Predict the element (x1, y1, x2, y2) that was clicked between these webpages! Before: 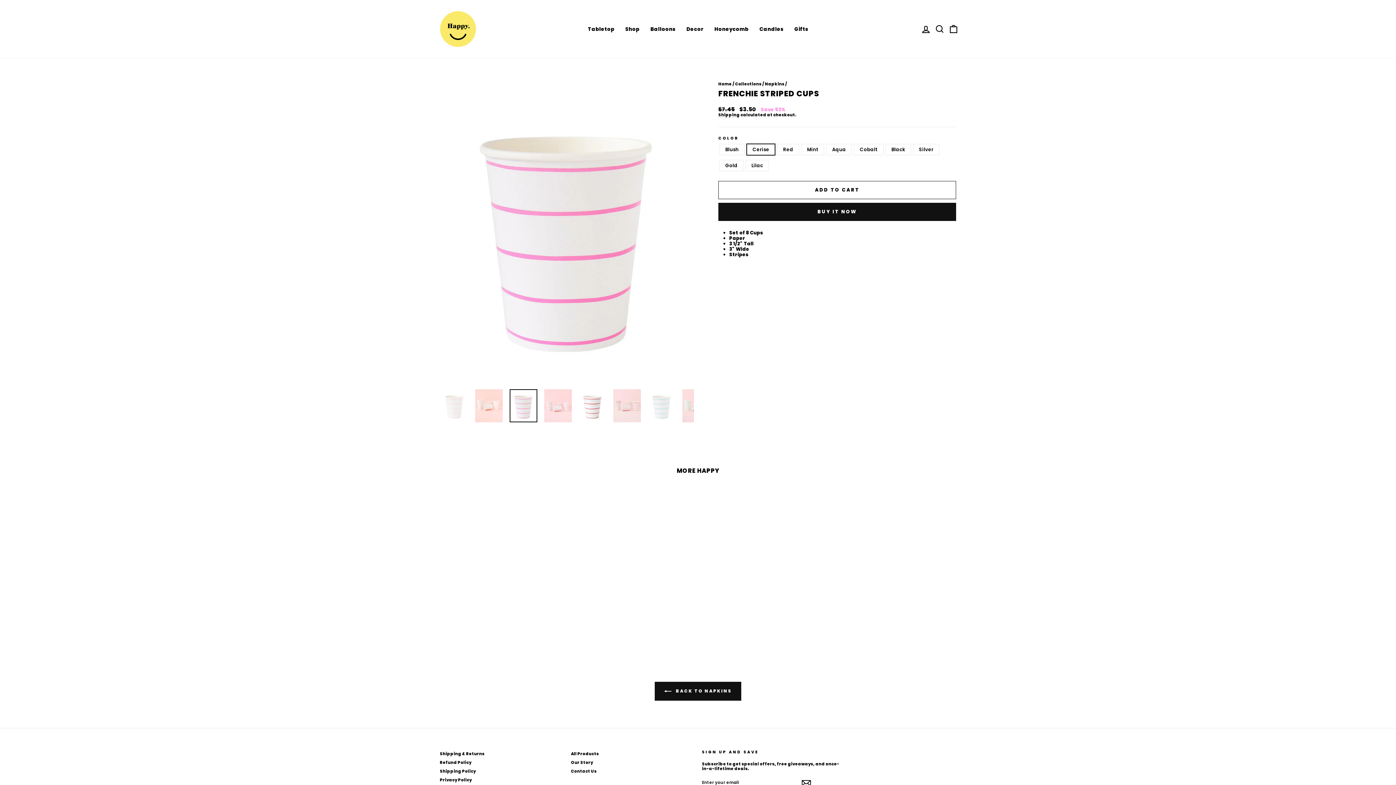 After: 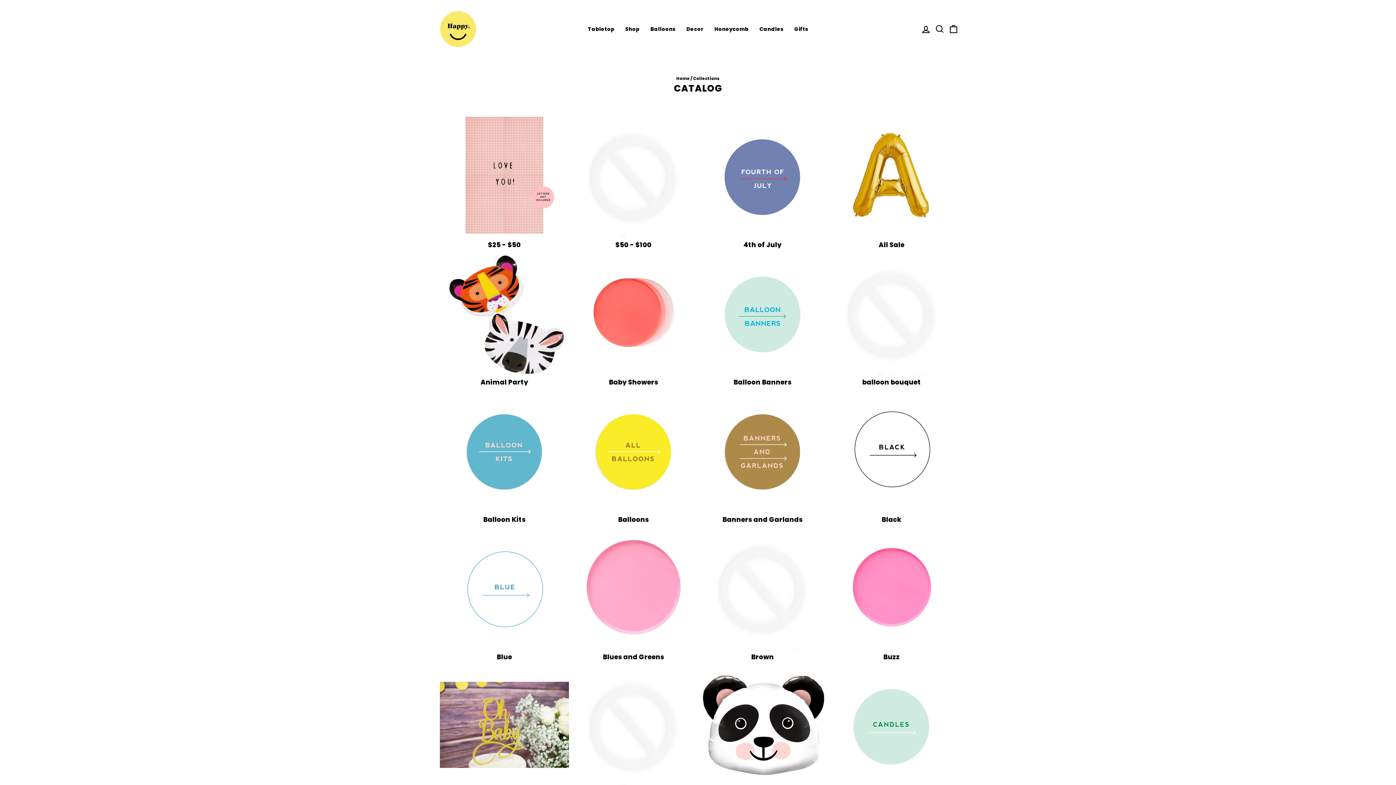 Action: bbox: (735, 81, 761, 86) label: Collections